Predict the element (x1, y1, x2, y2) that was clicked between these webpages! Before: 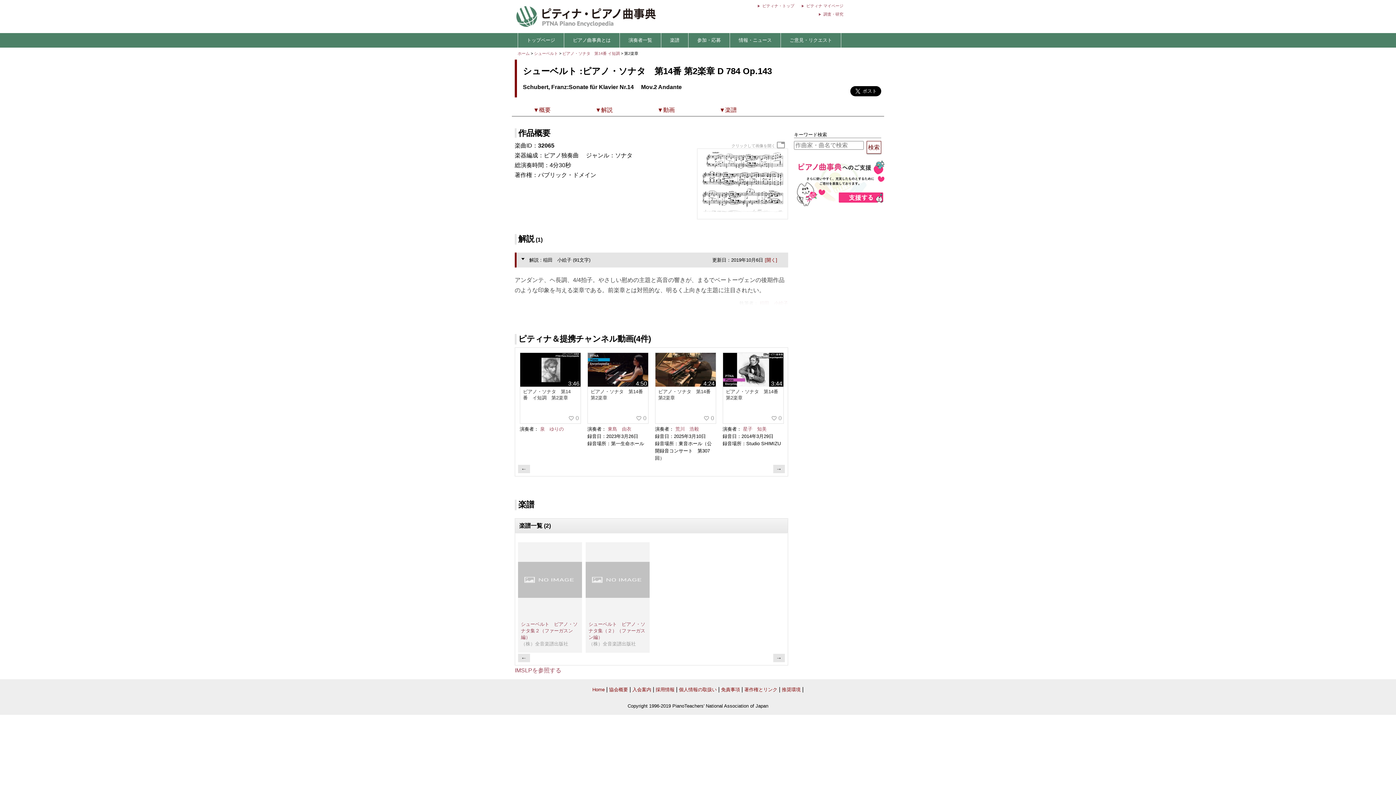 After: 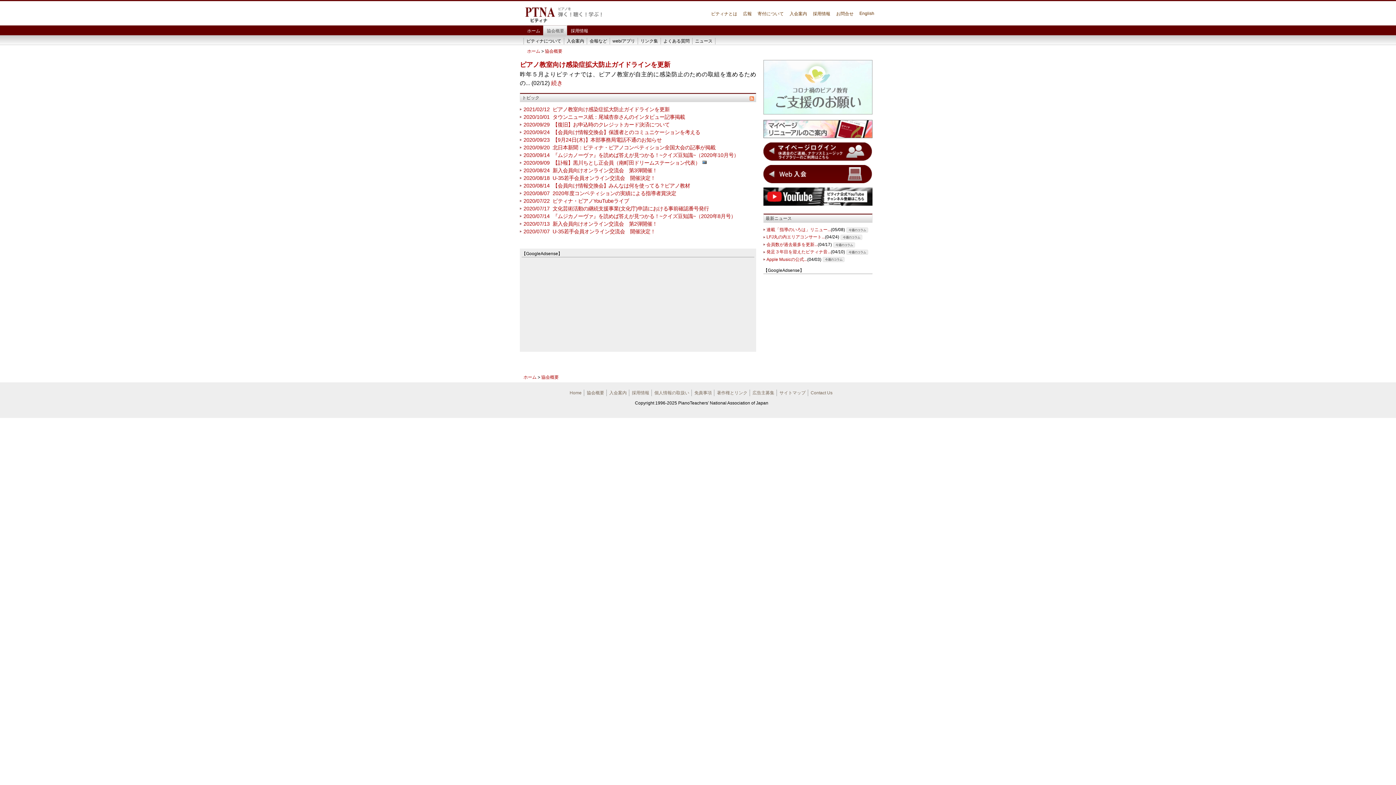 Action: label: 協会概要 bbox: (609, 687, 628, 692)